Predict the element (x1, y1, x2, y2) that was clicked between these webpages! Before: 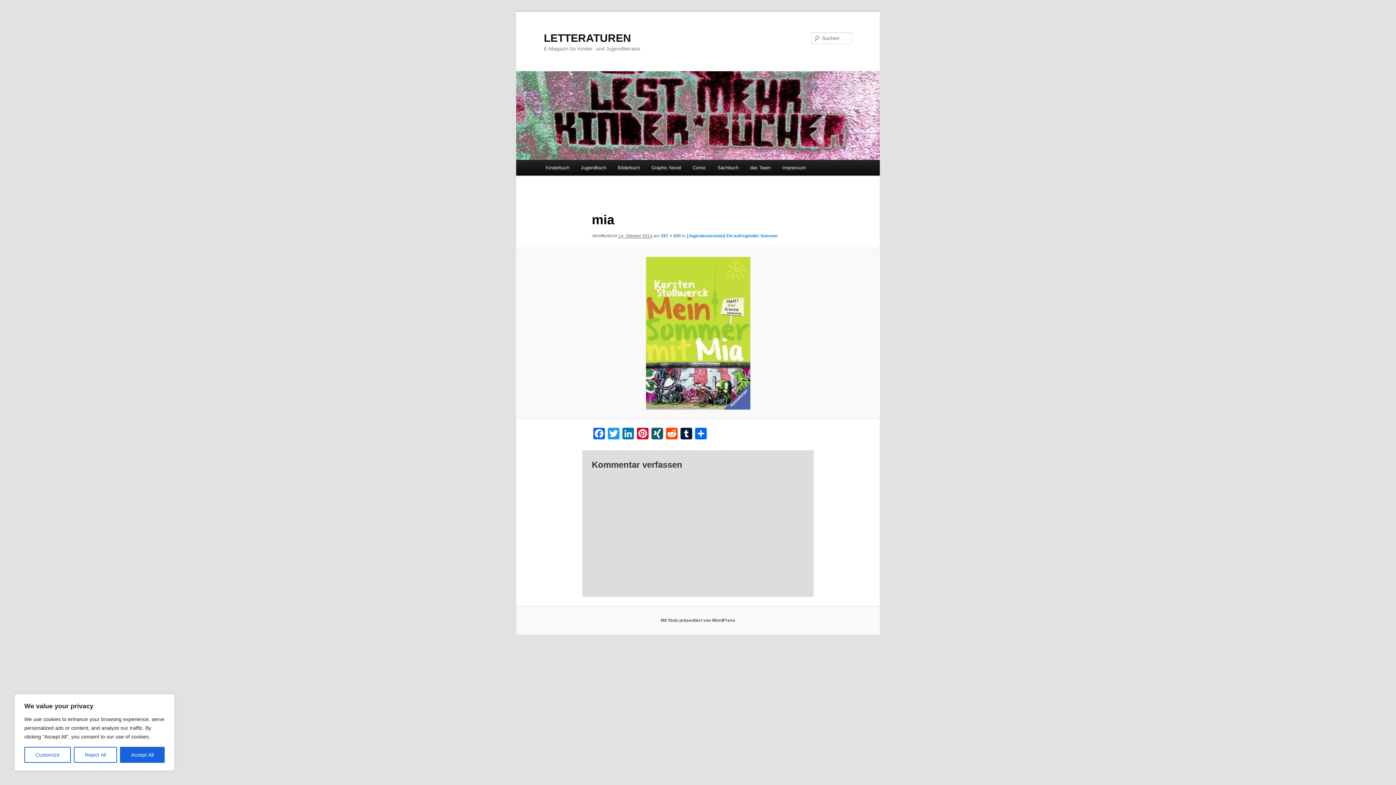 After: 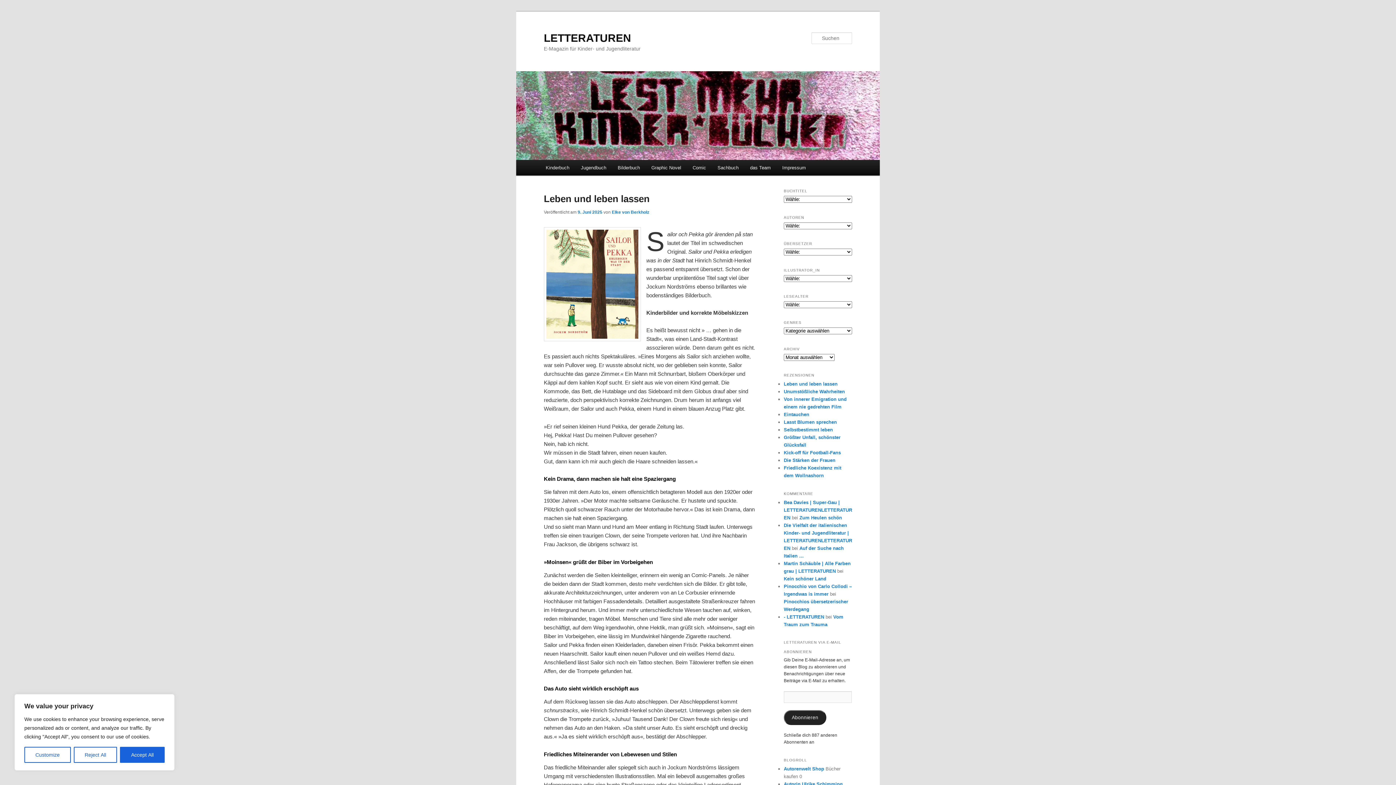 Action: label: LETTERATUREN bbox: (544, 31, 631, 43)